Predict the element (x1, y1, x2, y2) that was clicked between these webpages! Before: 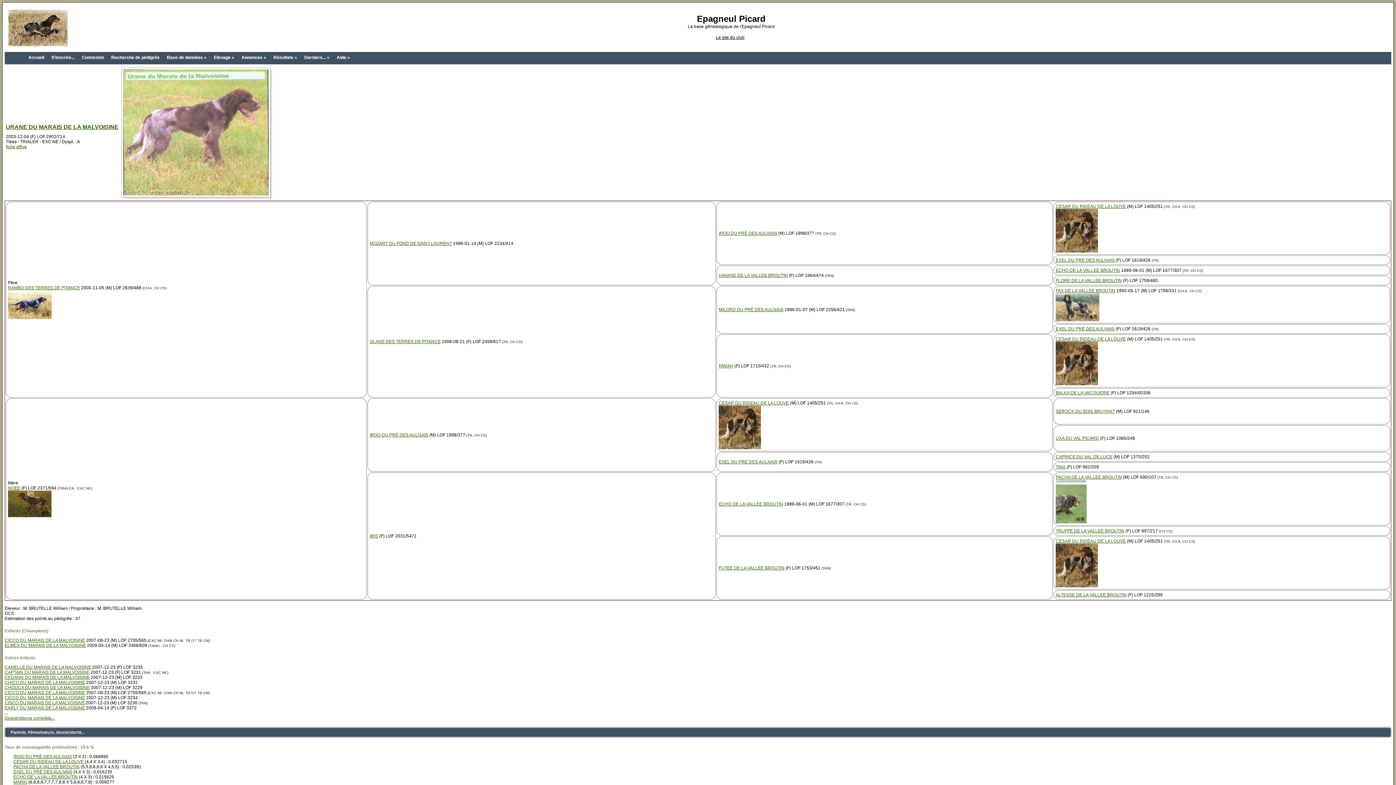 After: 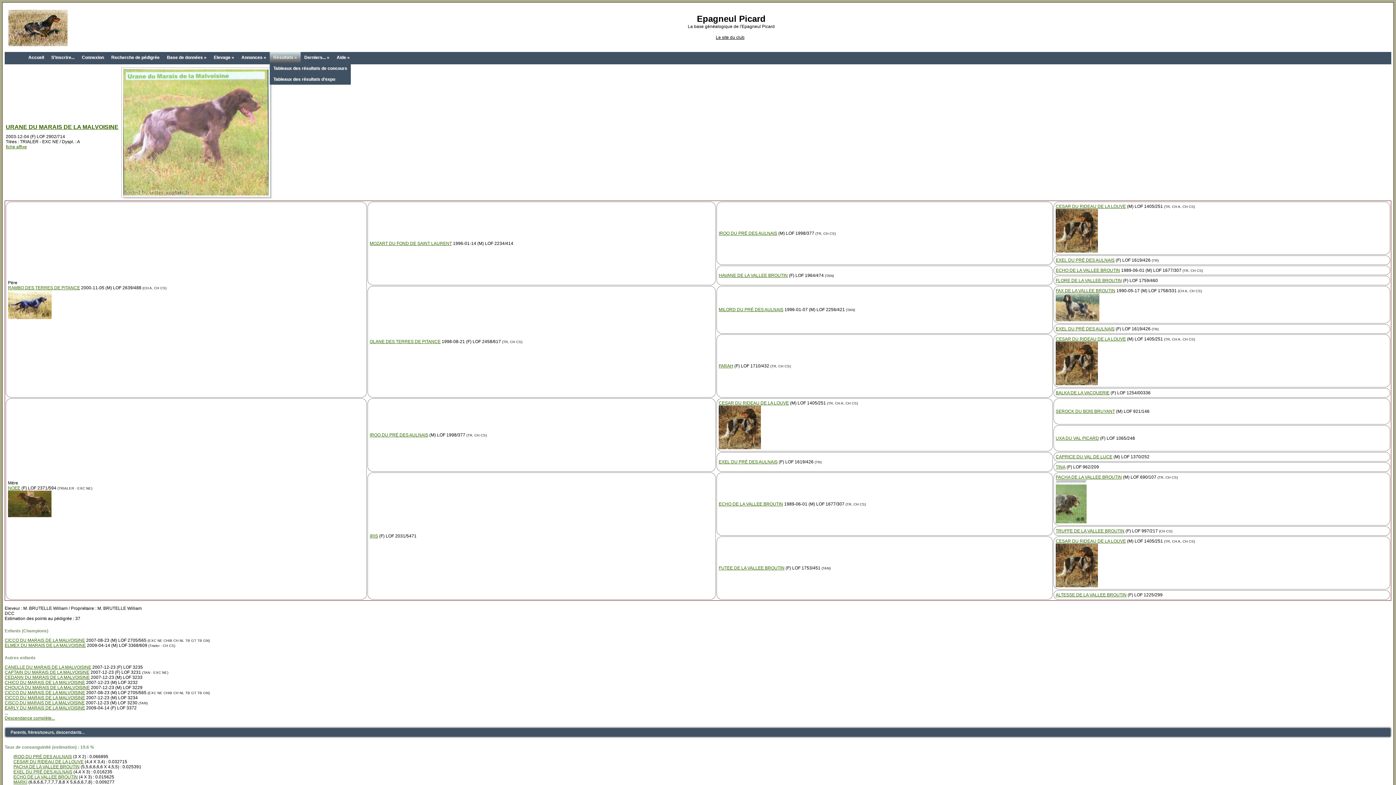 Action: label: Résultats » bbox: (269, 52, 300, 62)